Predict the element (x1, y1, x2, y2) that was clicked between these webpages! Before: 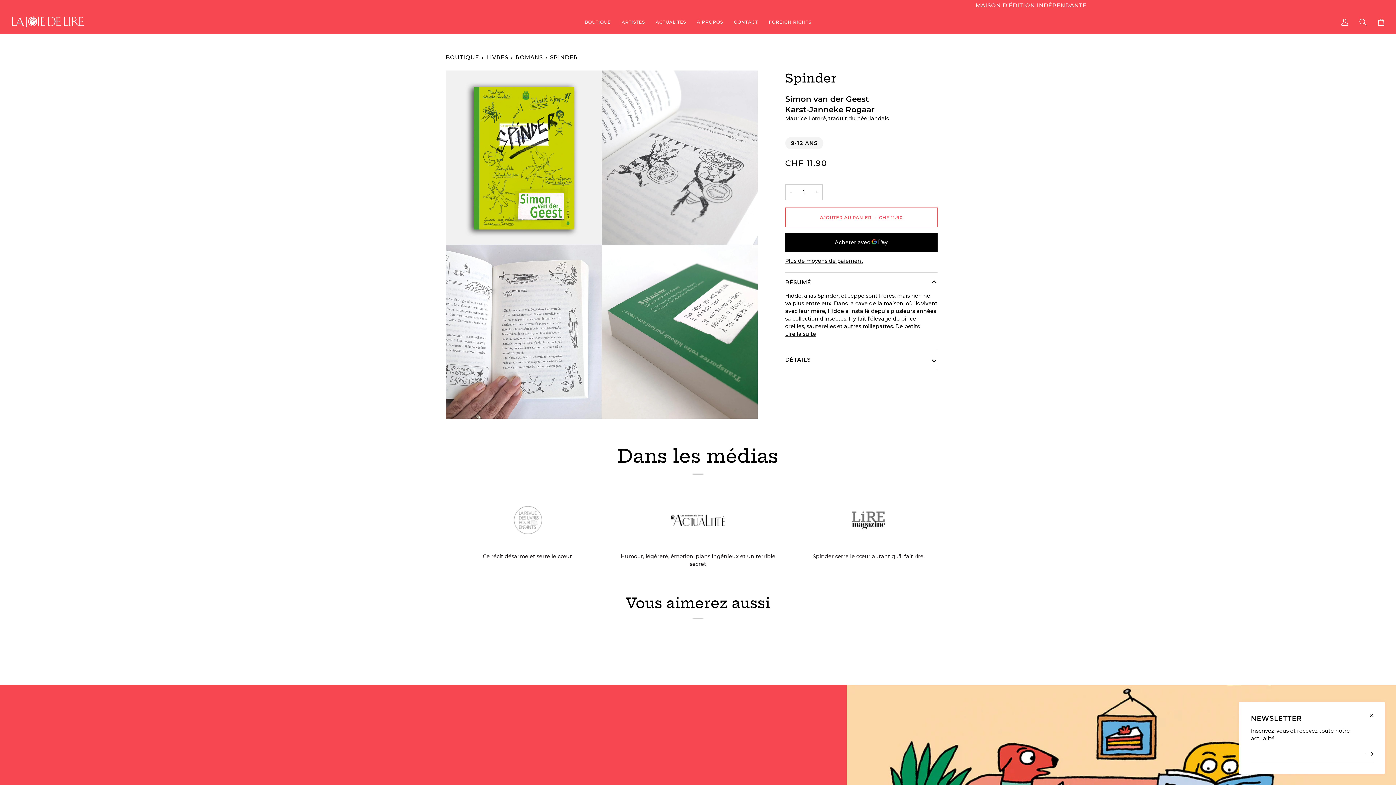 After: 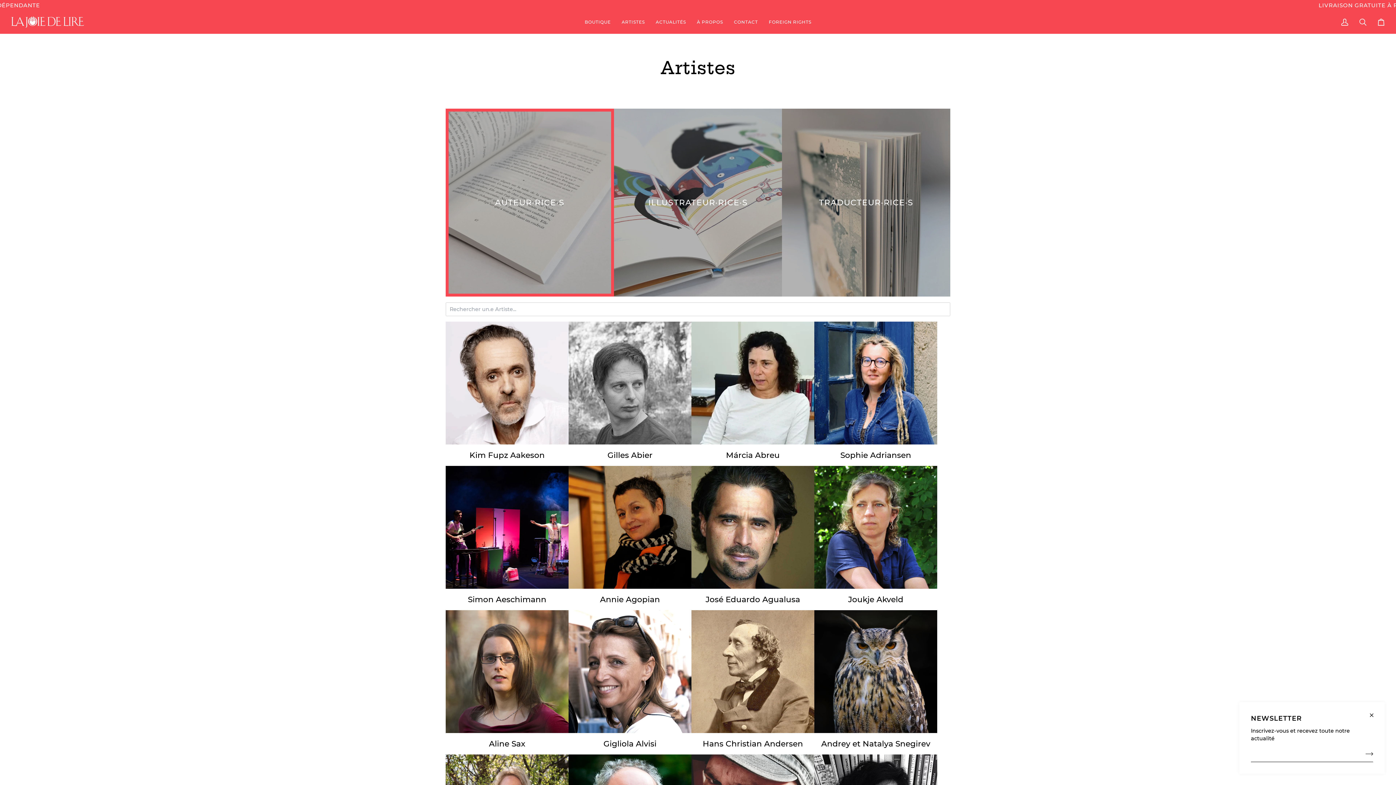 Action: label: ARTISTES bbox: (616, 10, 650, 33)